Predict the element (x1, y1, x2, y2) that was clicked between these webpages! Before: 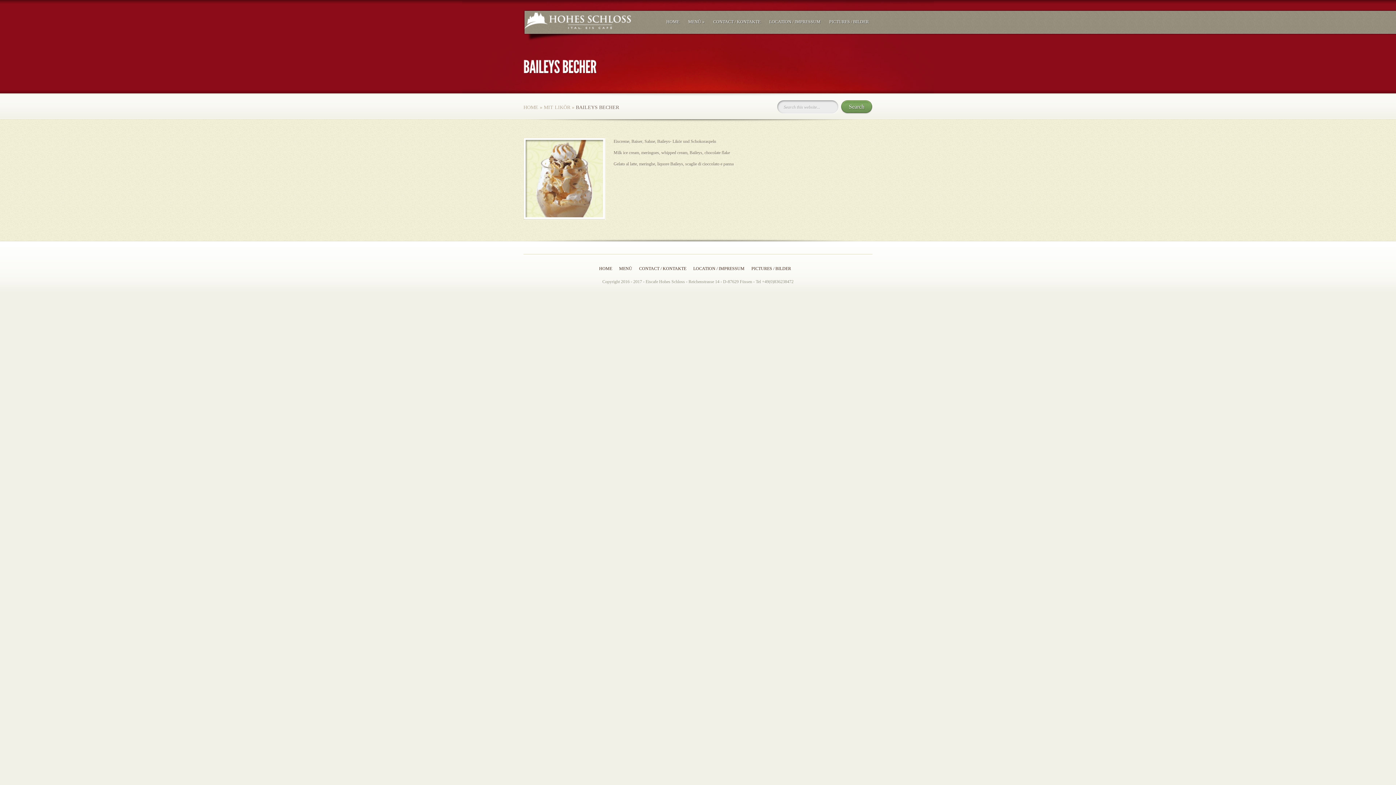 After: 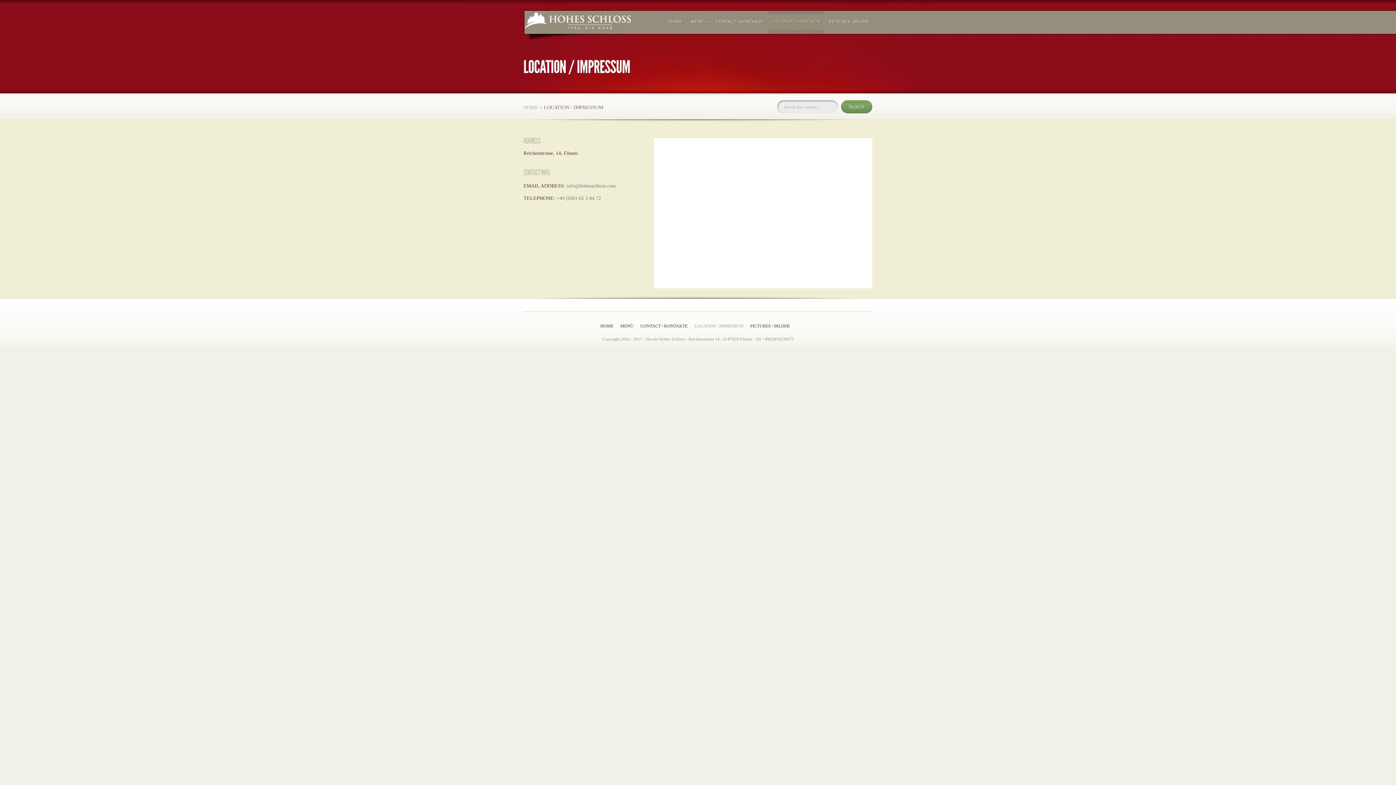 Action: bbox: (765, 9, 824, 34) label: LOCATION / IMPRESSUM